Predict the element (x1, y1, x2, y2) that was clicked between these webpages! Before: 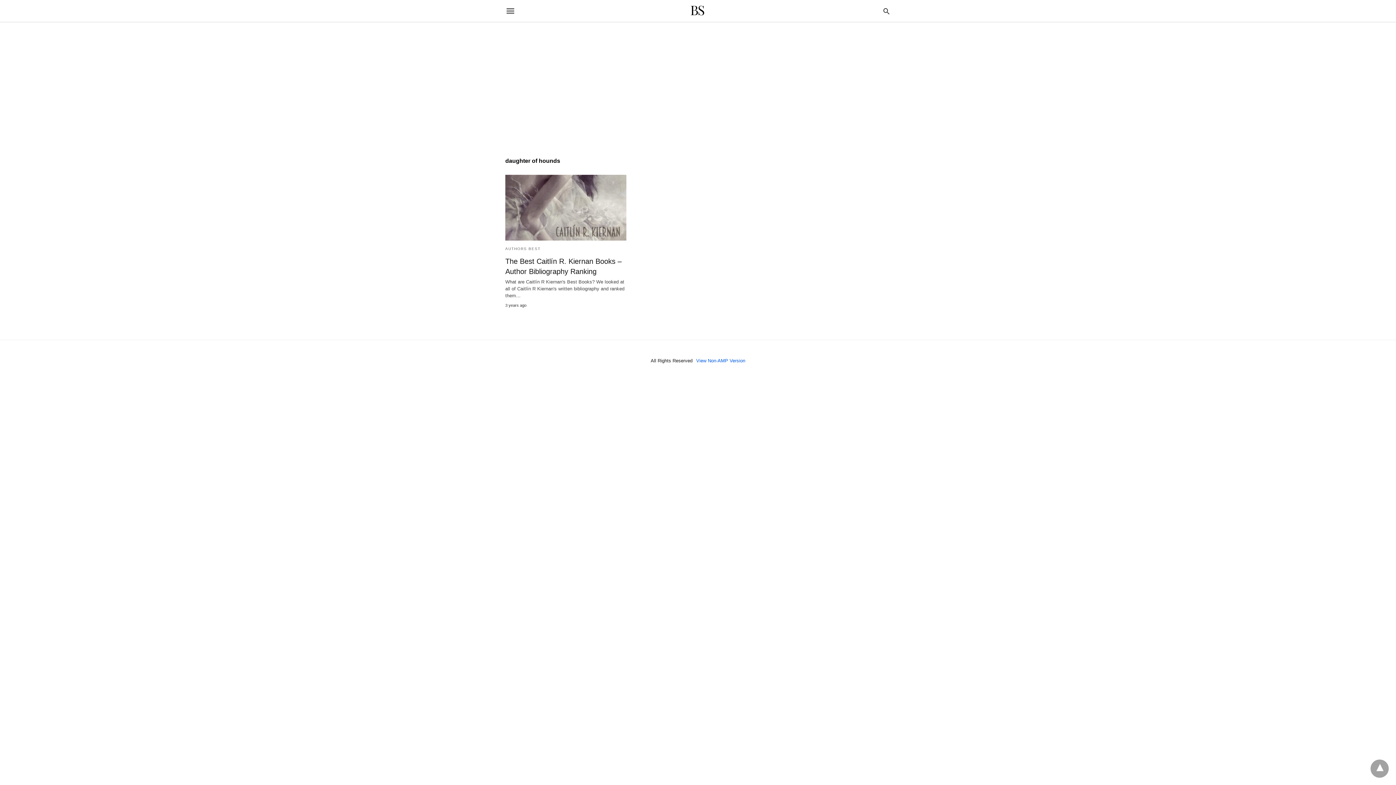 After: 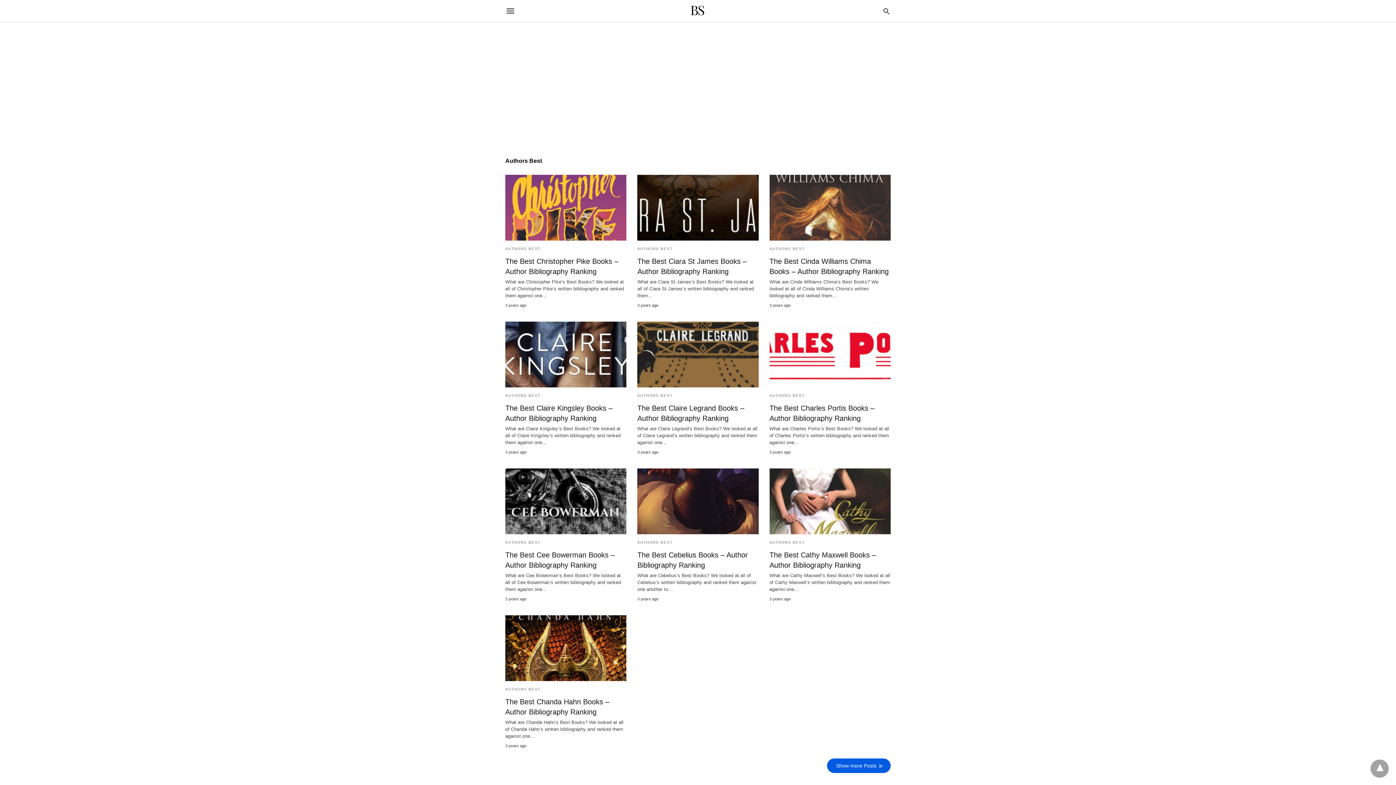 Action: label: AUTHORS BEST bbox: (505, 246, 540, 250)